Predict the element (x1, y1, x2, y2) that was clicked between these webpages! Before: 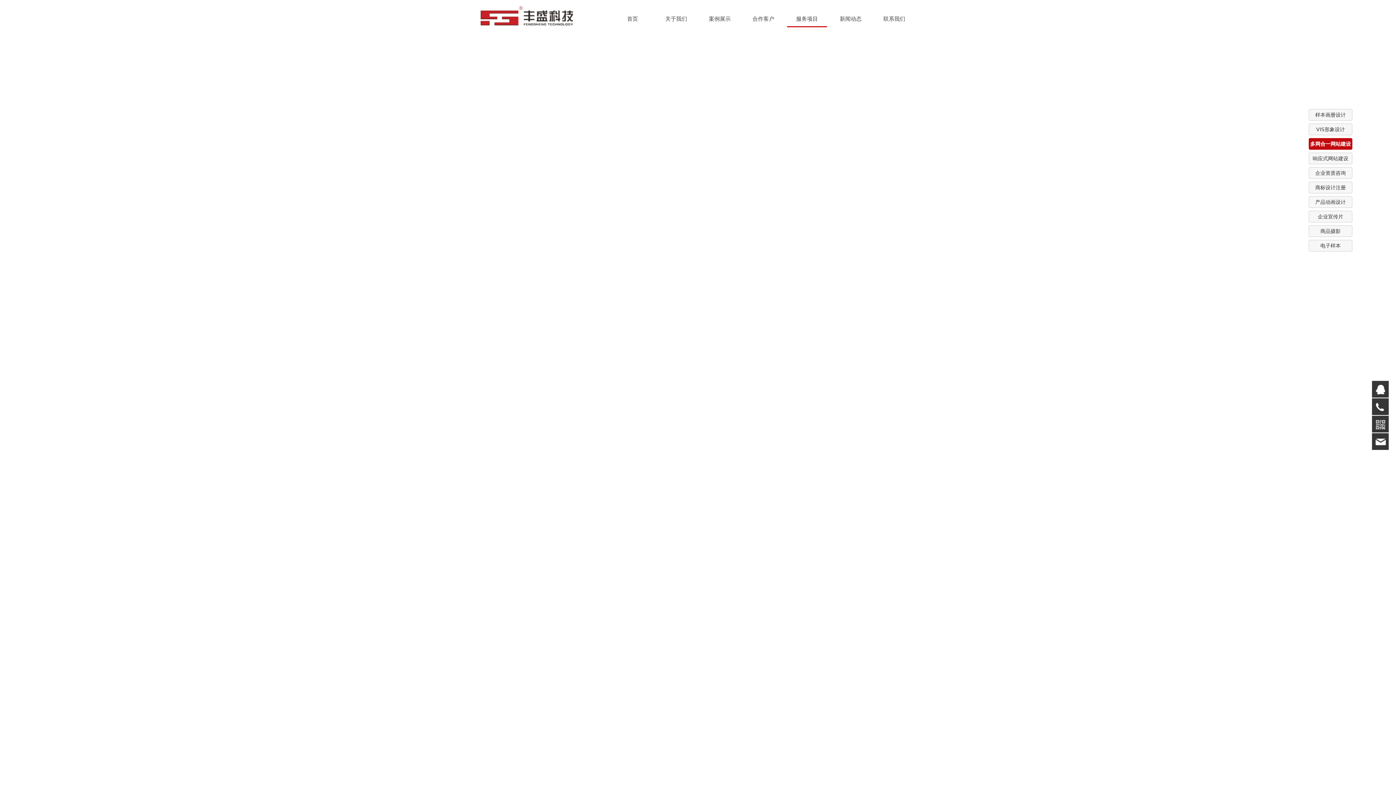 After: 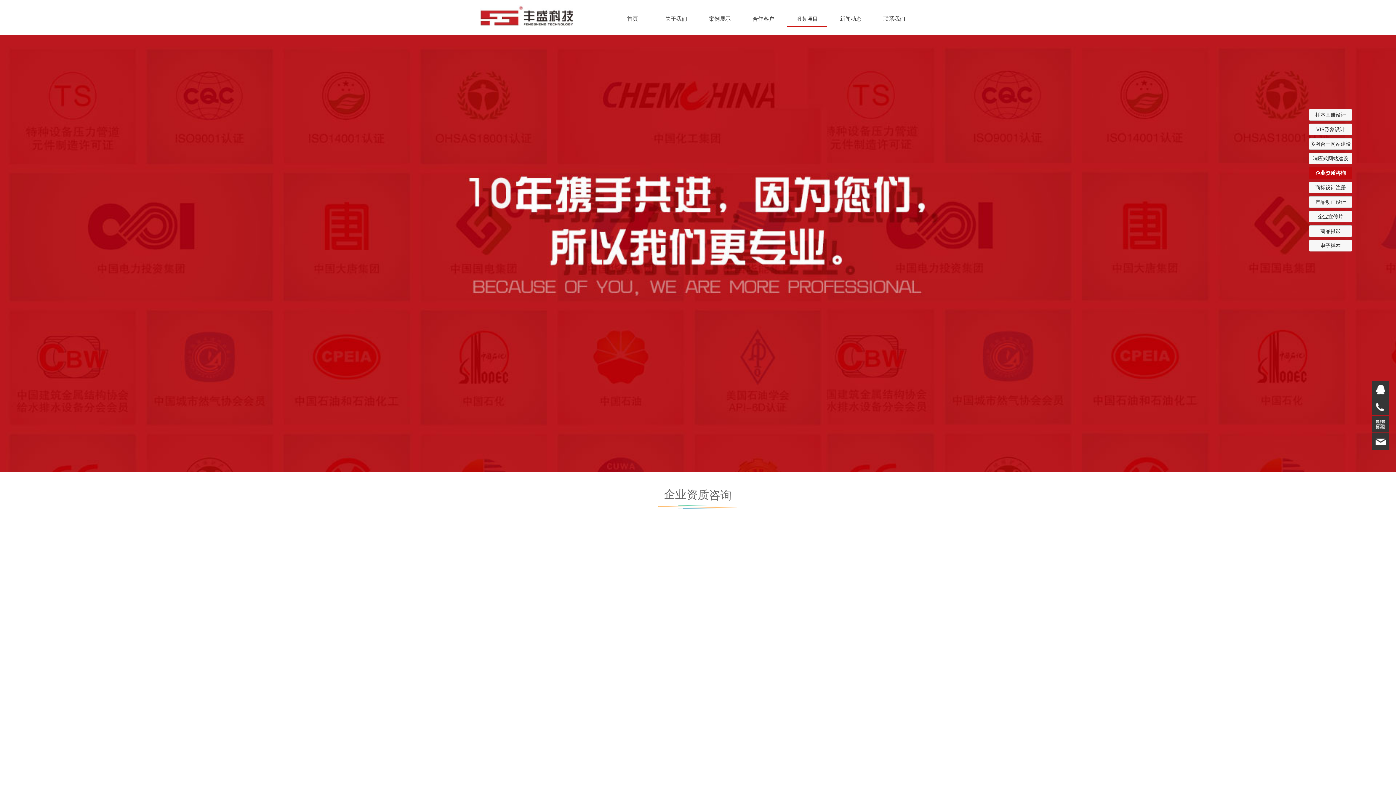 Action: bbox: (1309, 167, 1352, 178) label: 企业资质咨询